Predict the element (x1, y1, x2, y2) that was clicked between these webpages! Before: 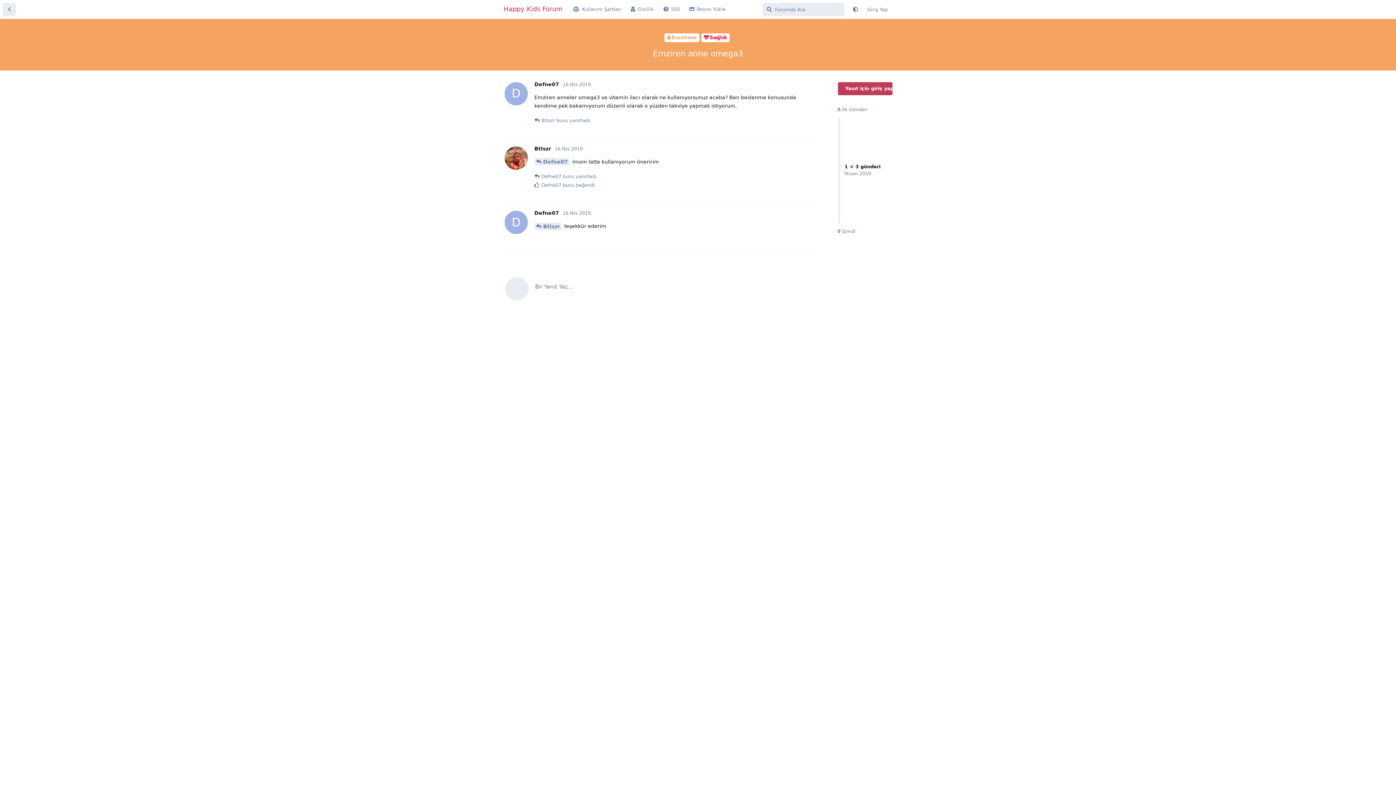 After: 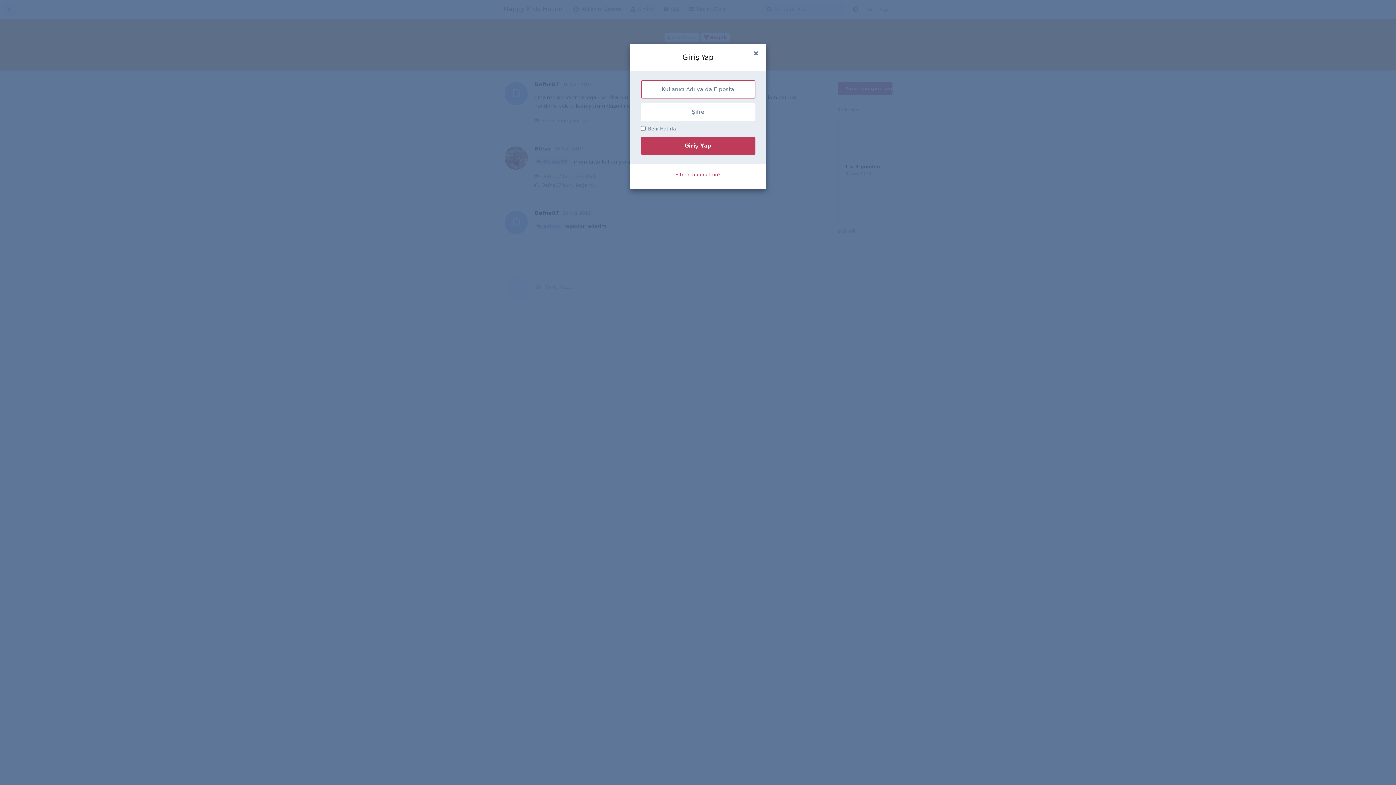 Action: label: Bir Yanıt Yaz... bbox: (496, 355, 818, 393)